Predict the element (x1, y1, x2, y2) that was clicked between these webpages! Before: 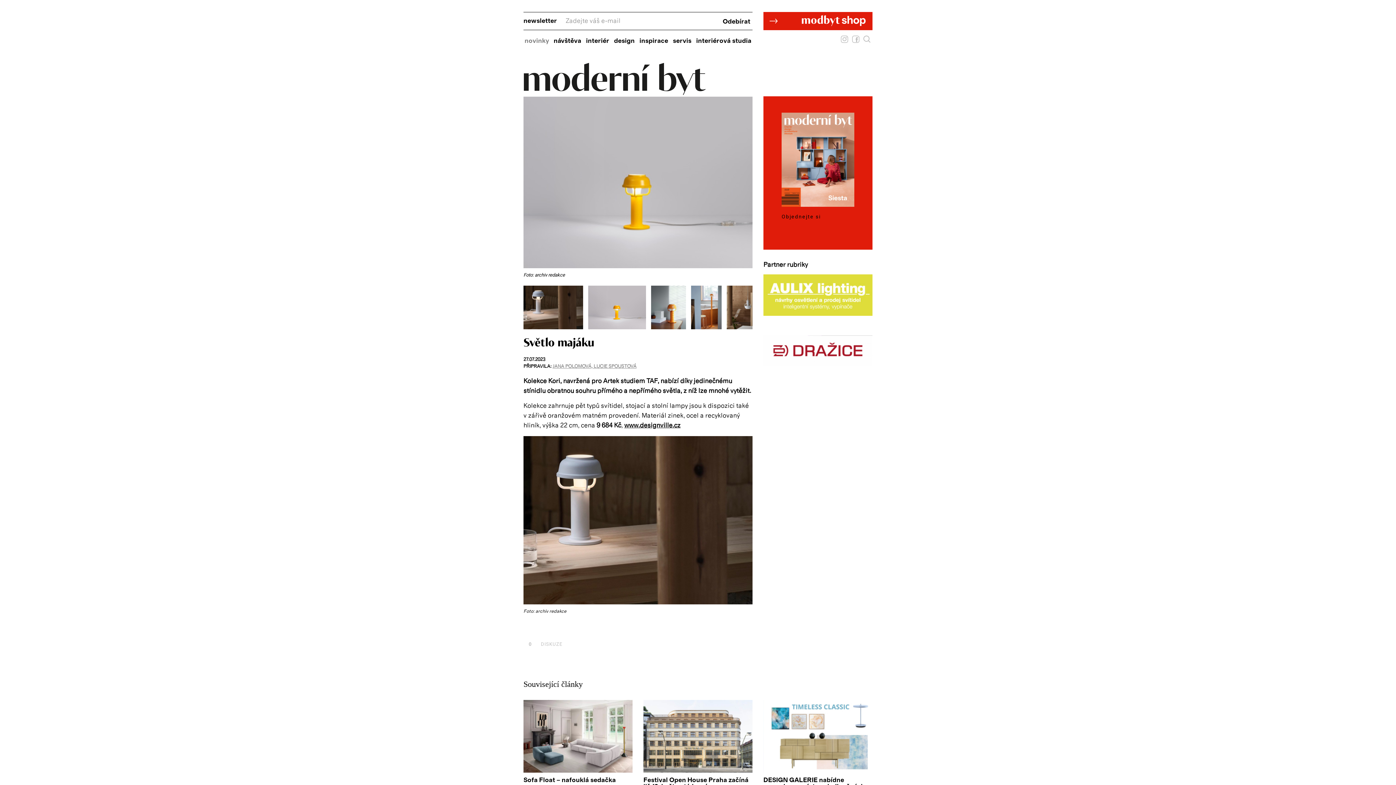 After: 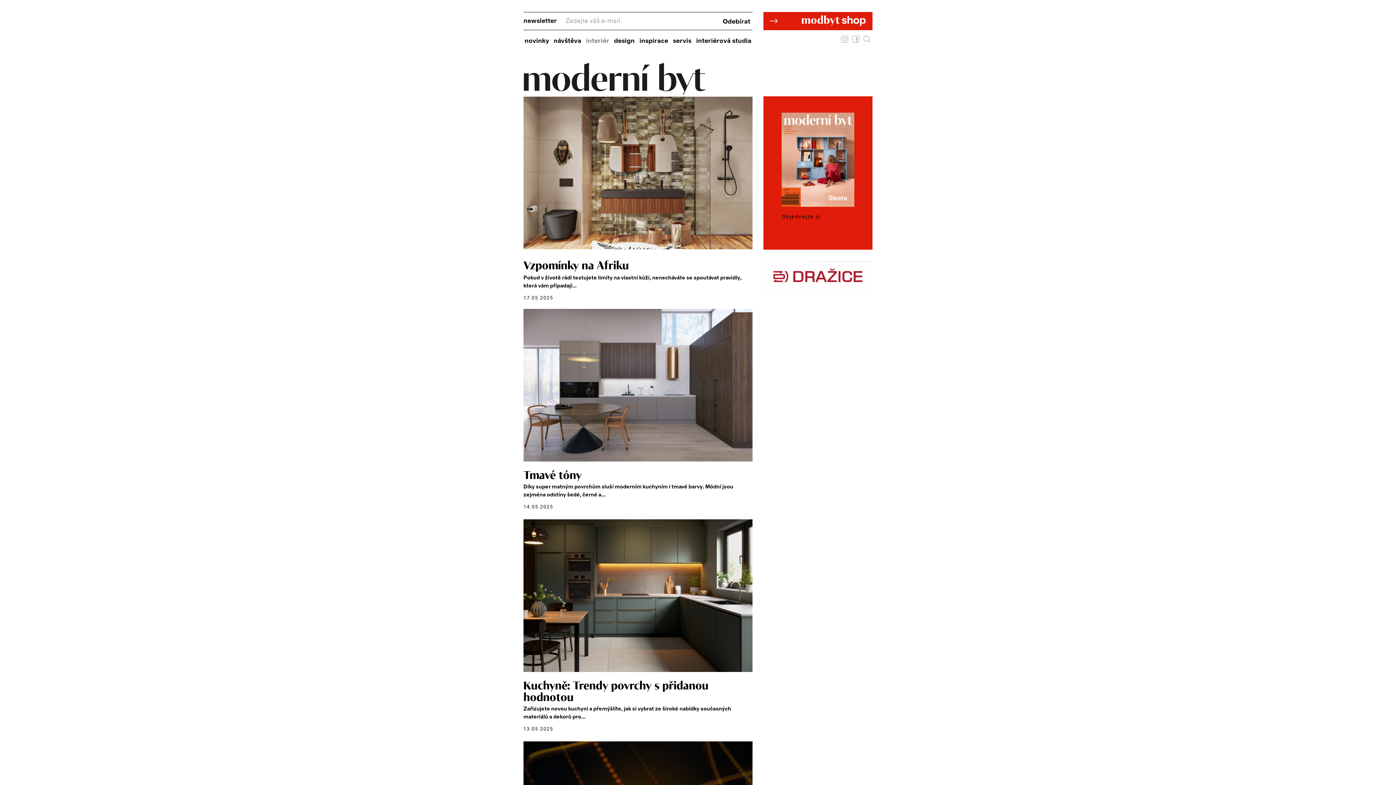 Action: bbox: (586, 36, 609, 45) label: interiér